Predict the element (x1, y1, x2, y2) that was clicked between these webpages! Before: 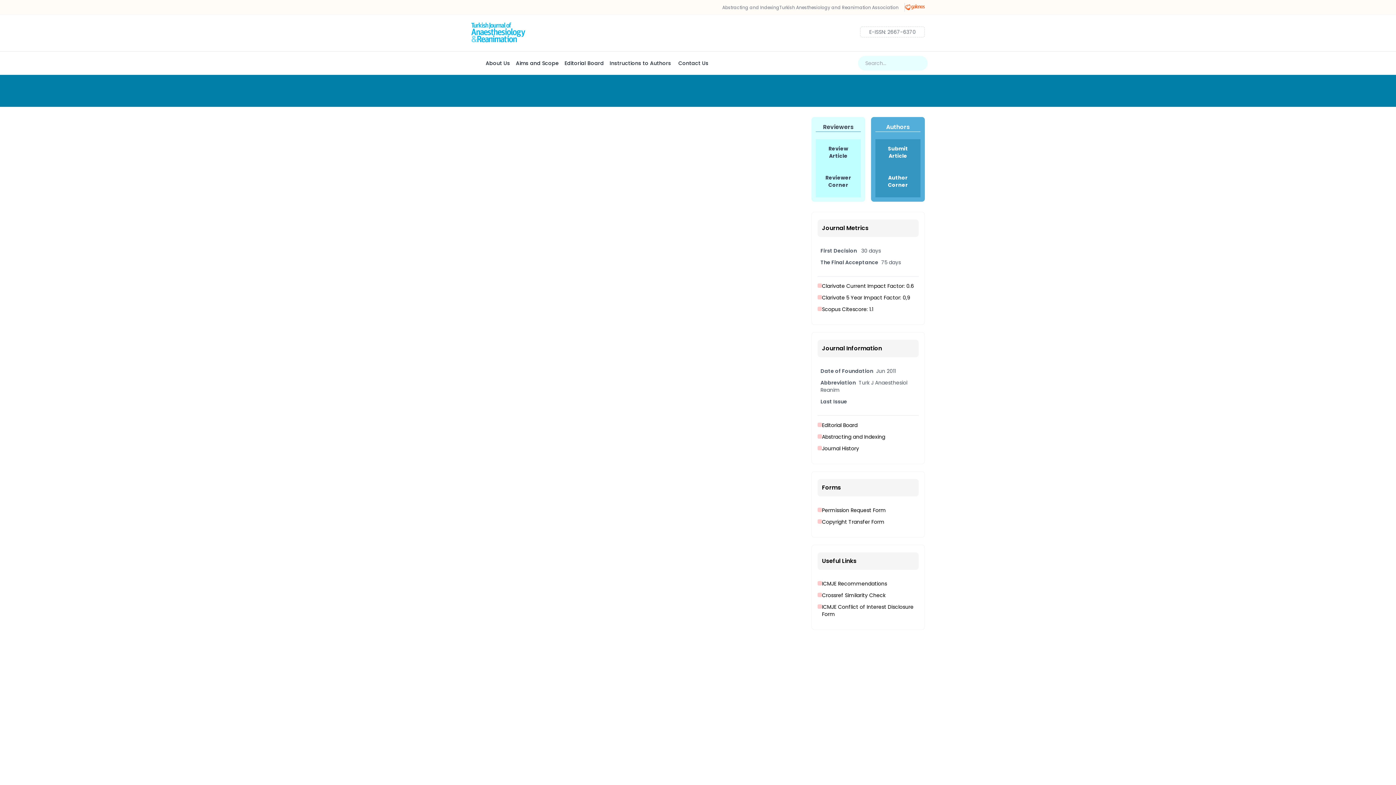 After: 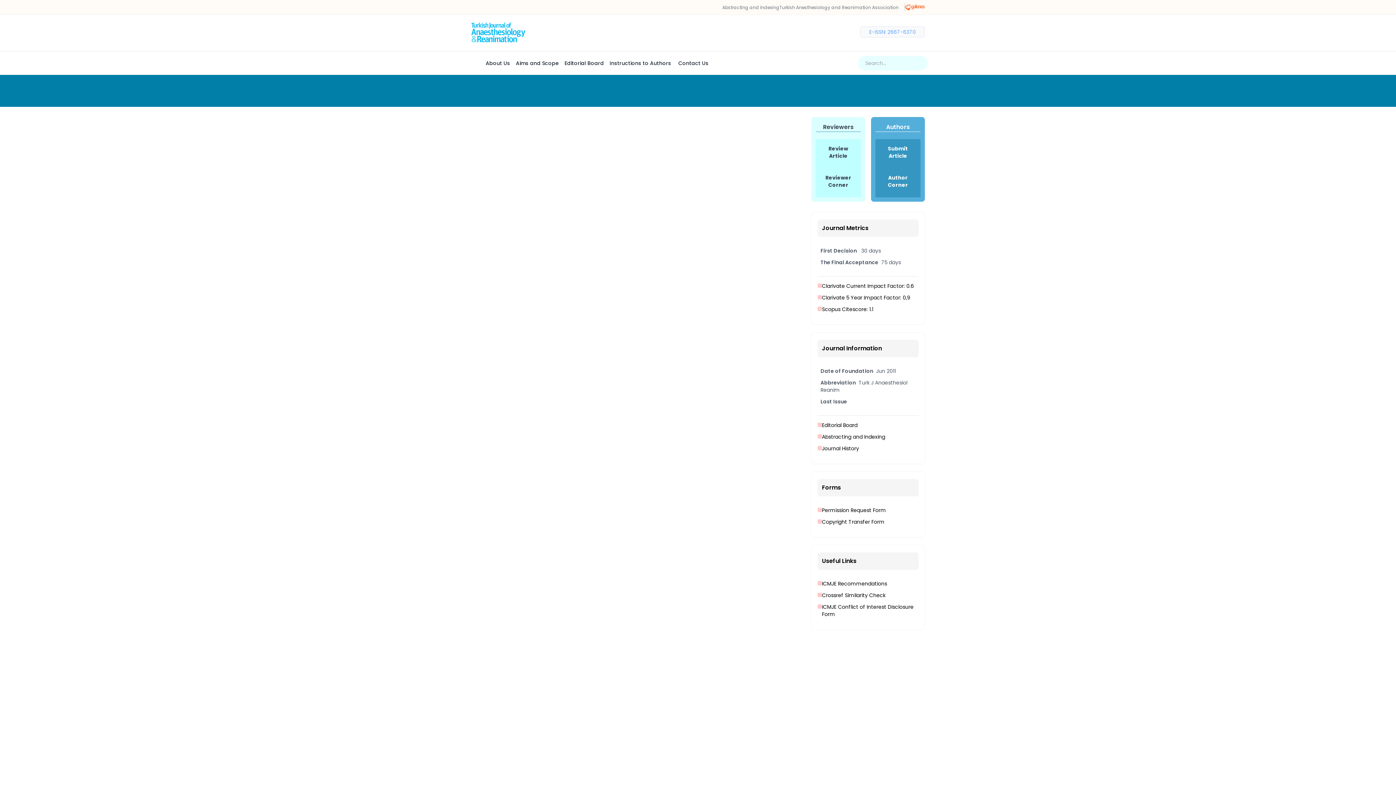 Action: label: E-ISSN: 2667-6370 bbox: (860, 26, 925, 37)